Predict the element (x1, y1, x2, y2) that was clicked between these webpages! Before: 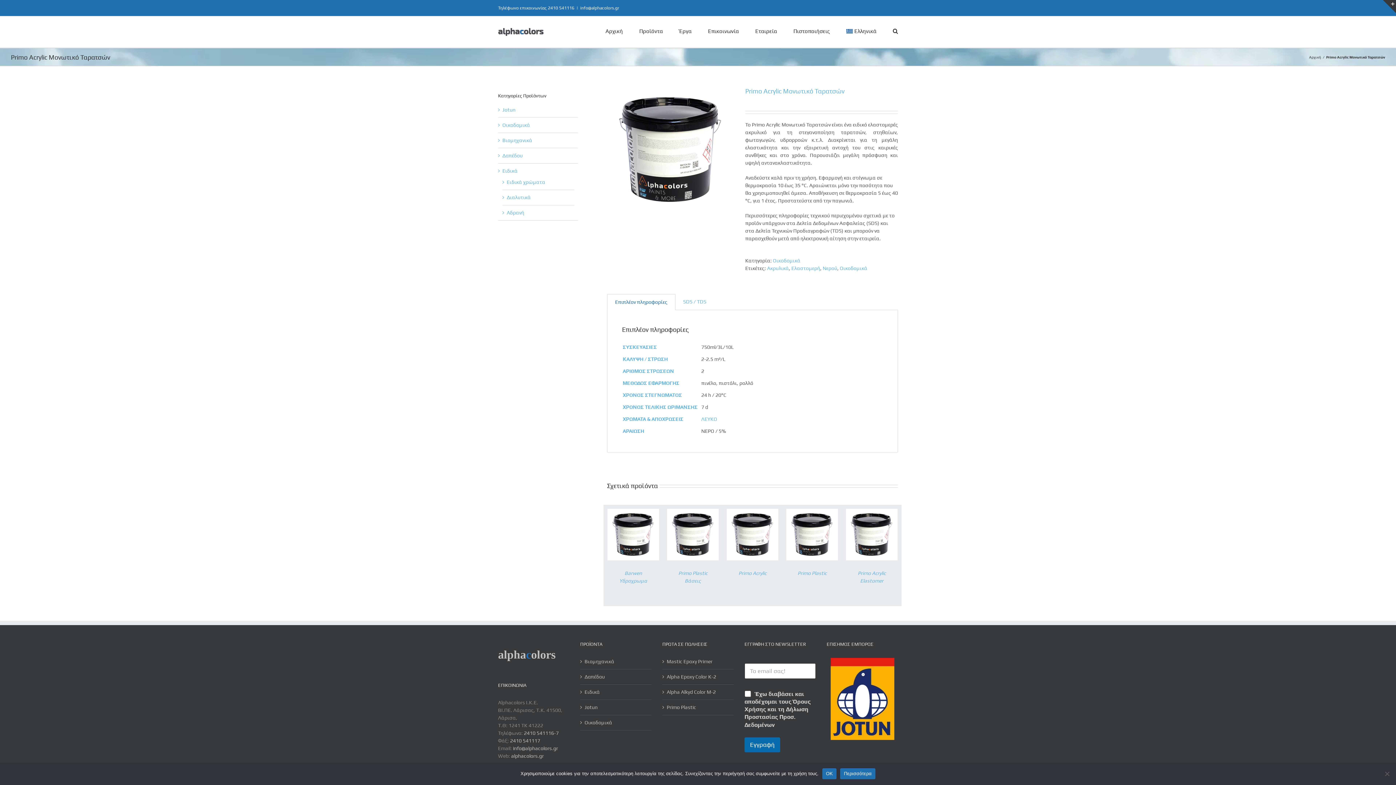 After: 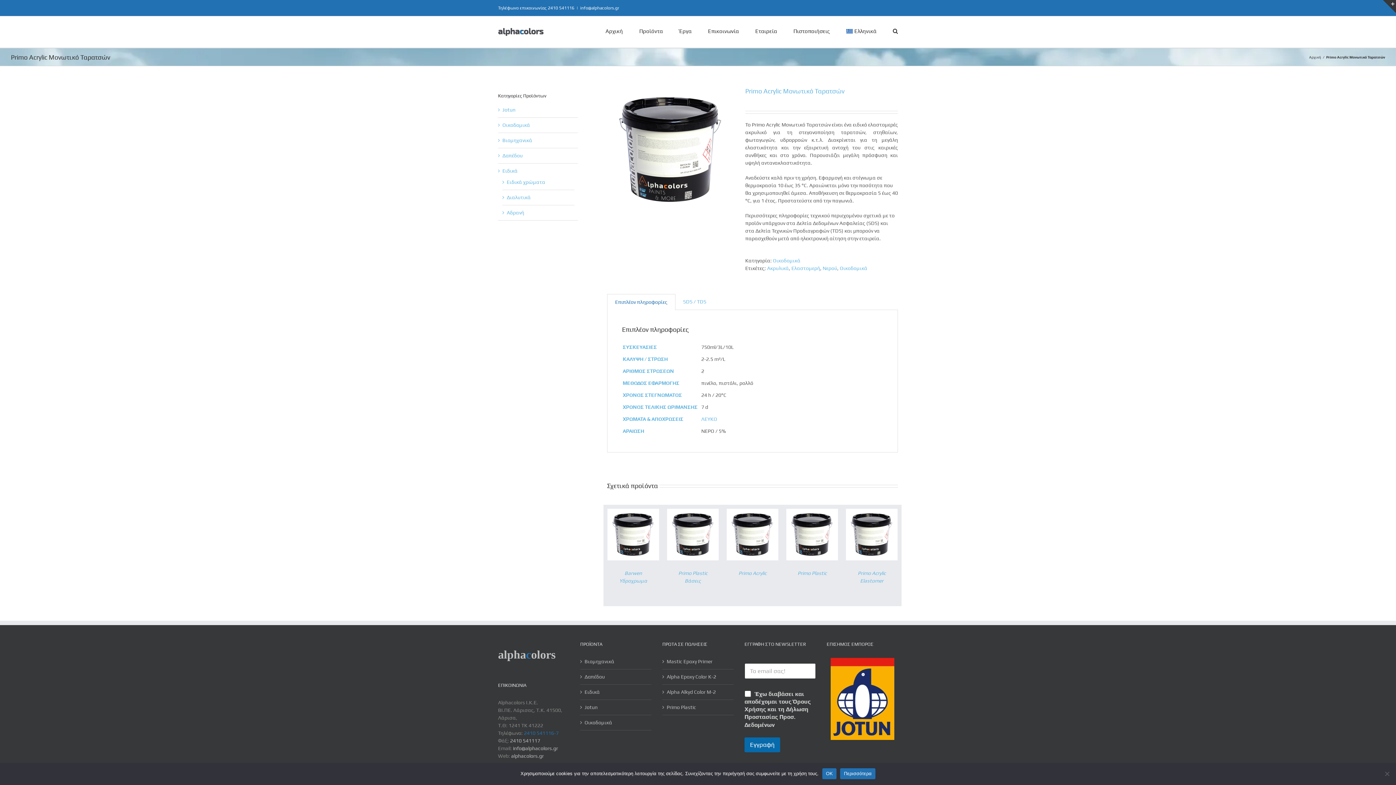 Action: label: 2410 541116-7 bbox: (524, 730, 558, 736)